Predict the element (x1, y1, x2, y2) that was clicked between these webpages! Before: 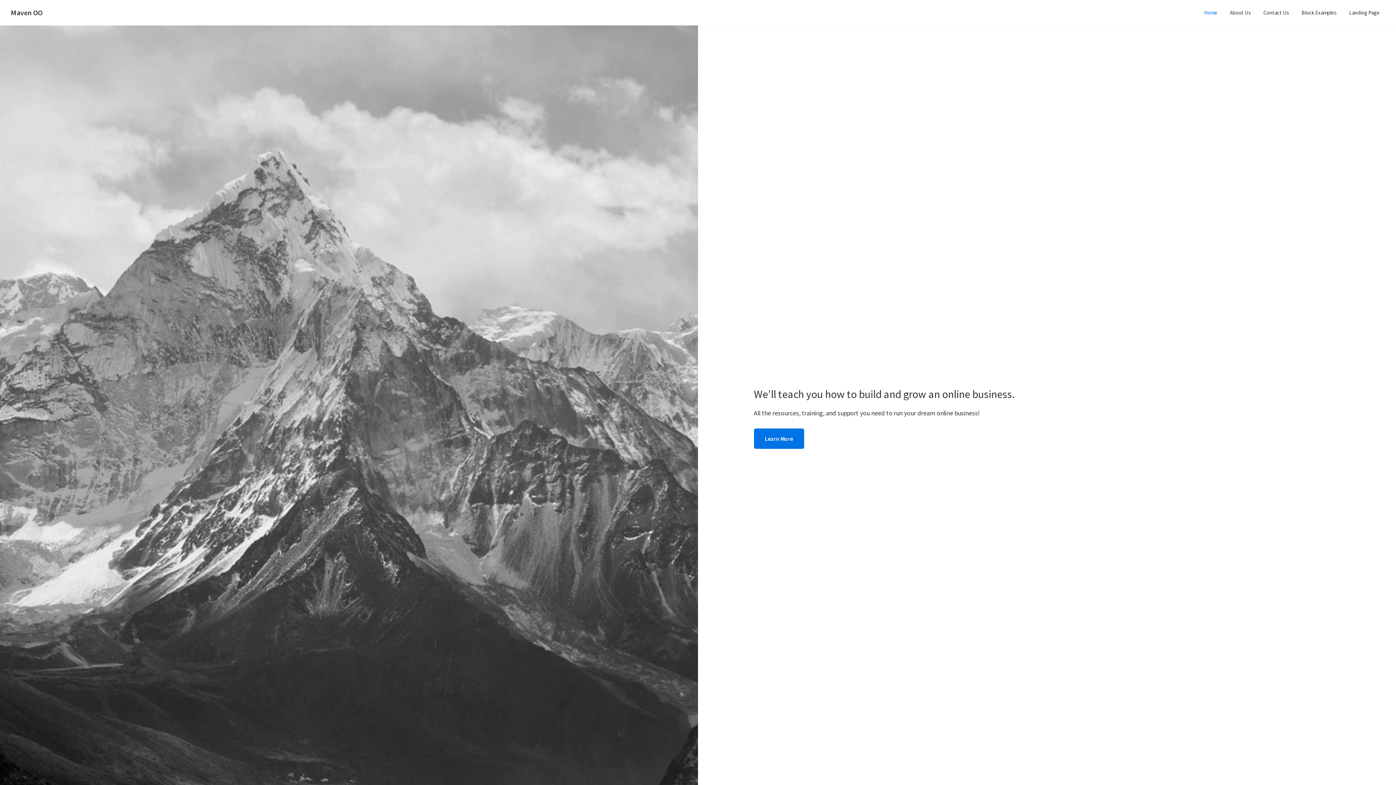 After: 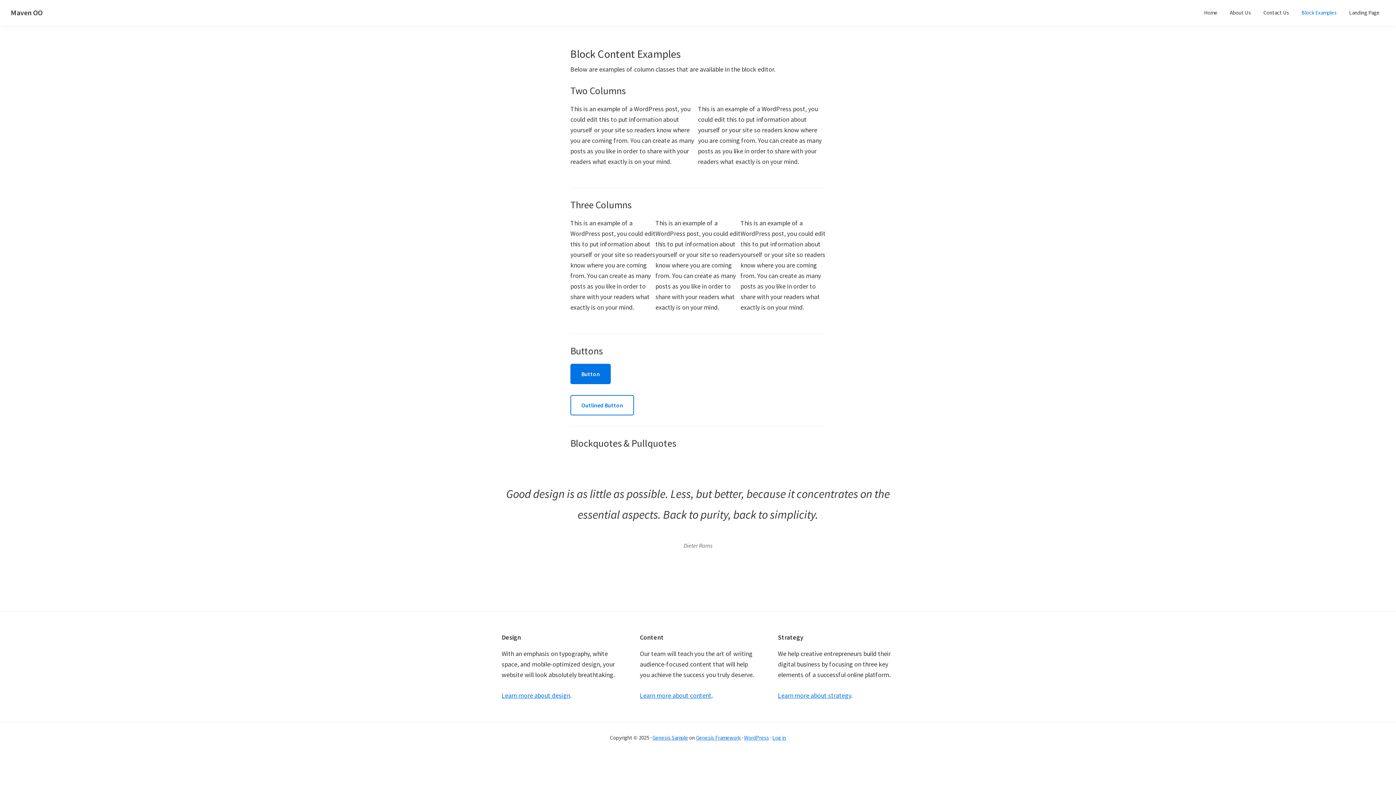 Action: label: Block Examples bbox: (1296, 5, 1342, 19)